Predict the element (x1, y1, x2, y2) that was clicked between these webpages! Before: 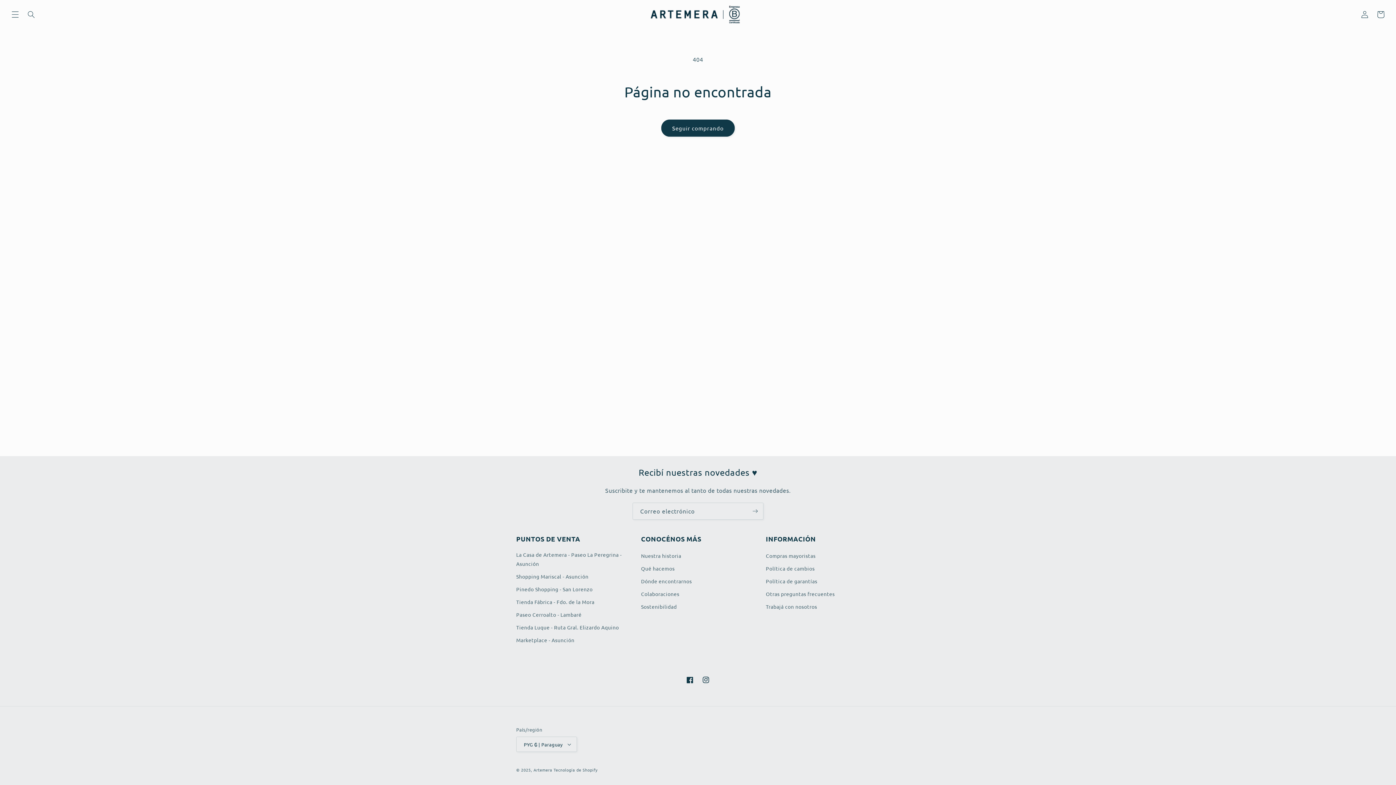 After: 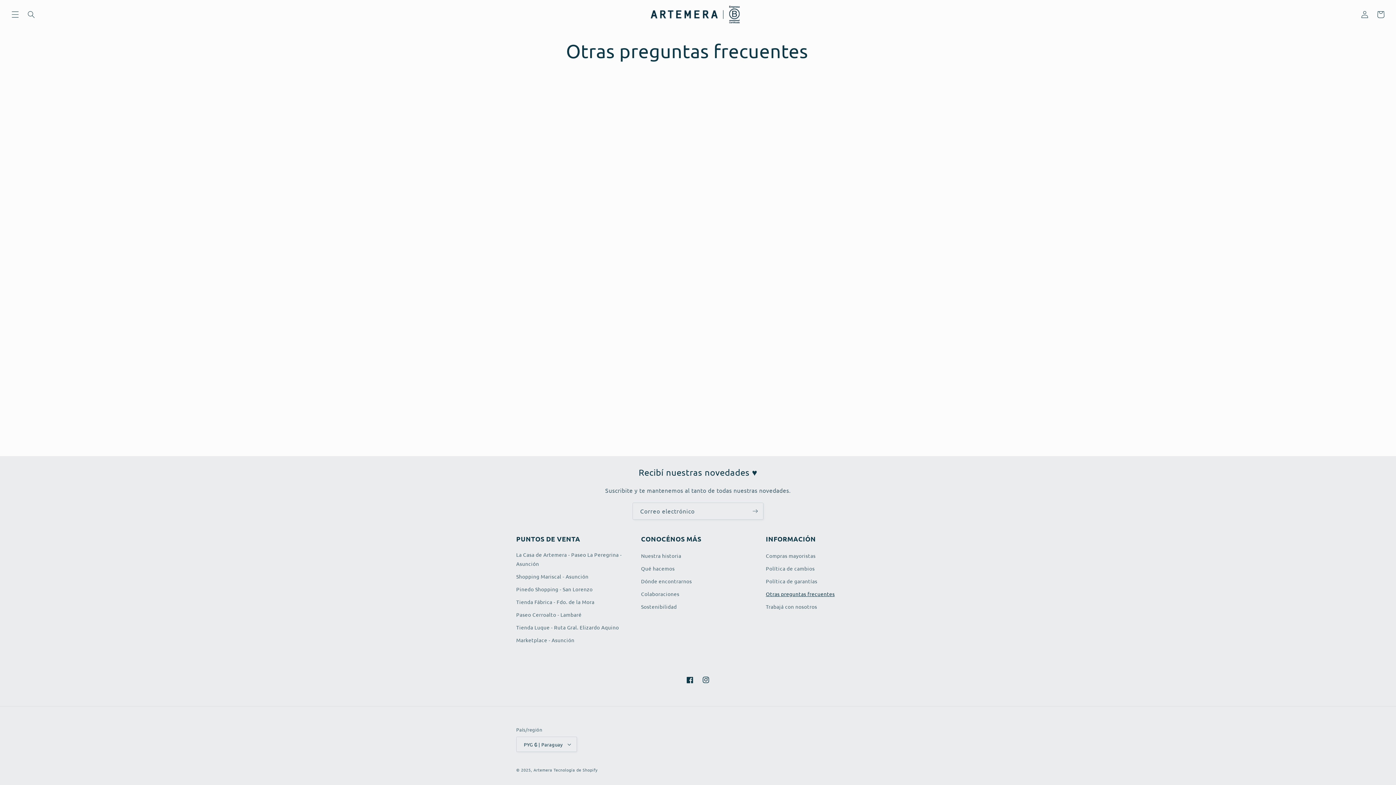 Action: bbox: (766, 588, 835, 600) label: Otras preguntas frecuentes